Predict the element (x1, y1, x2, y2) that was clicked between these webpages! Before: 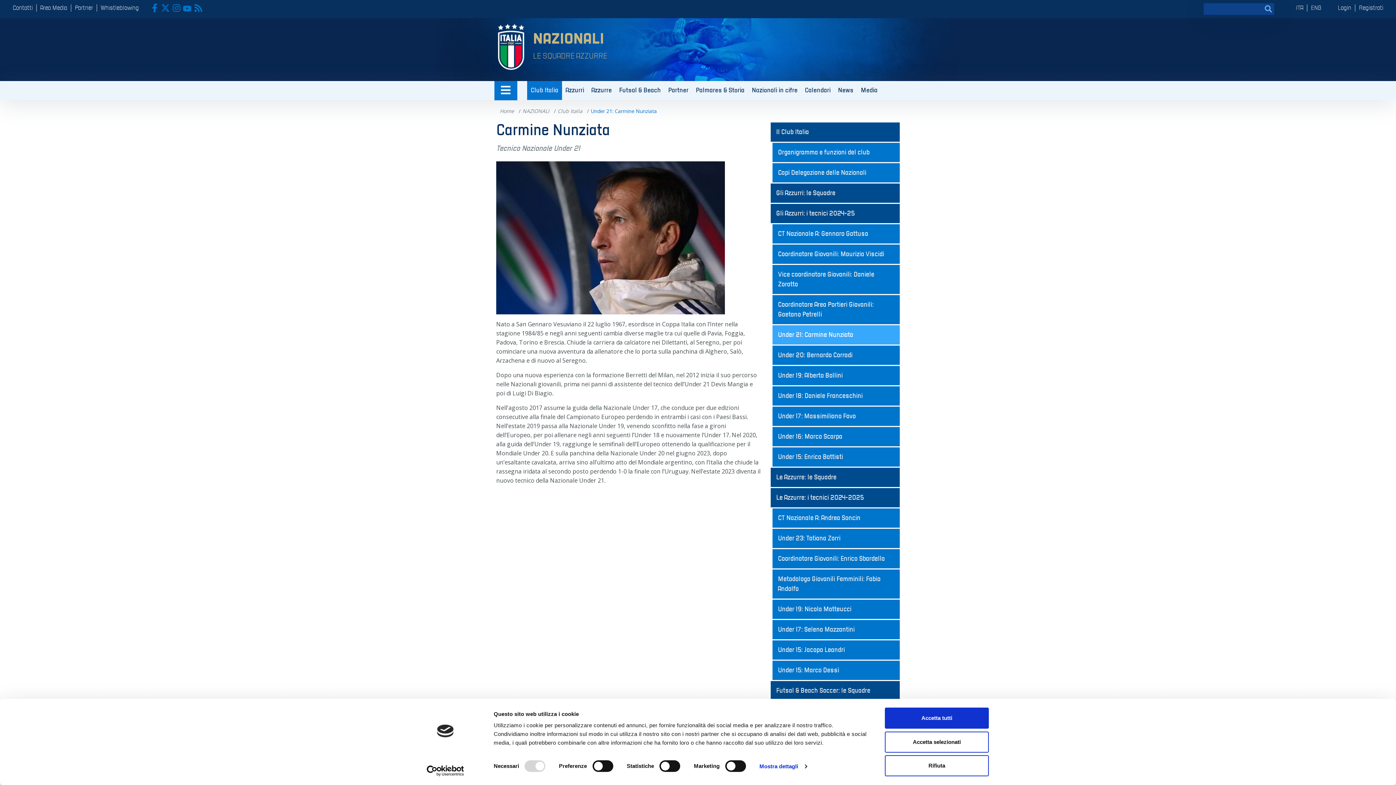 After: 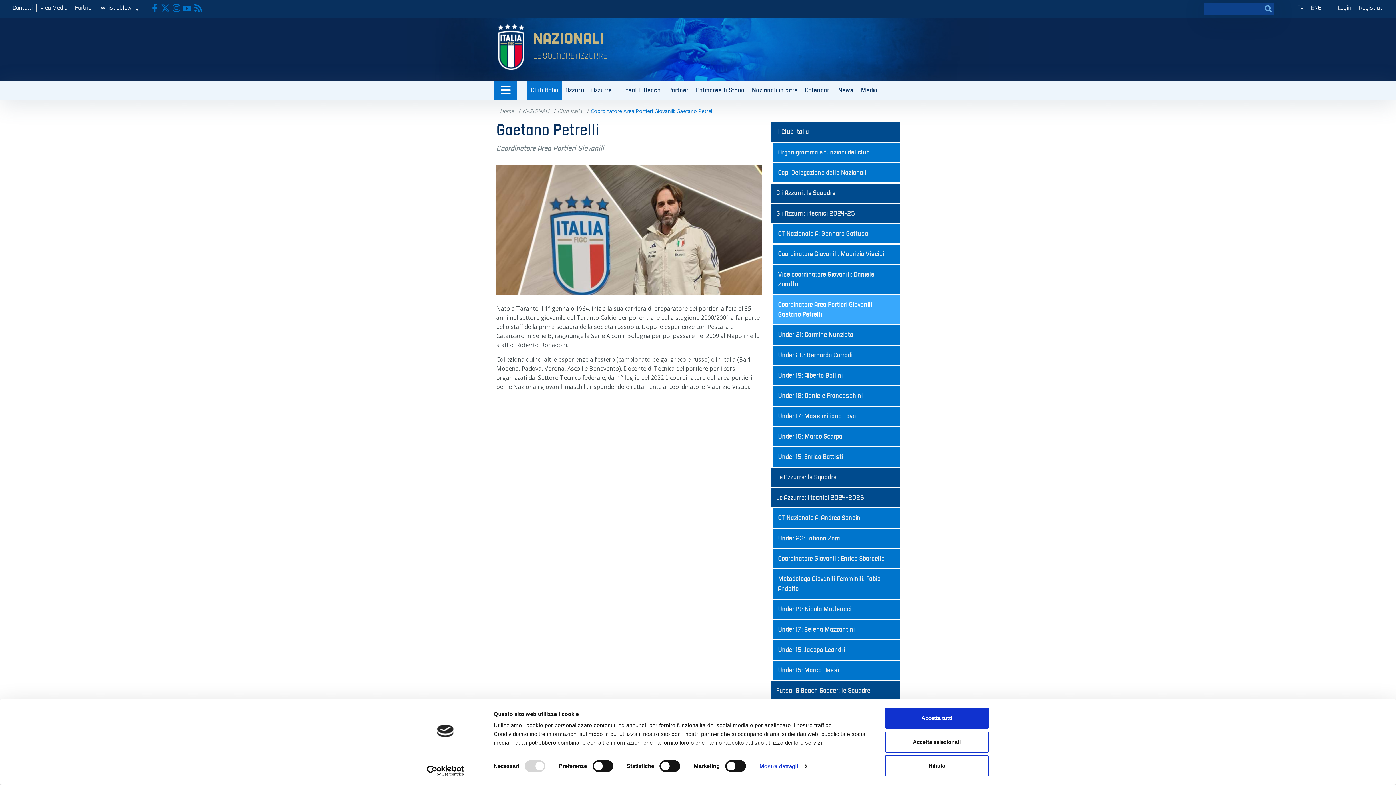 Action: label: Coordinatore Area Portieri Giovanili: Gaetano Petrelli bbox: (772, 295, 899, 324)